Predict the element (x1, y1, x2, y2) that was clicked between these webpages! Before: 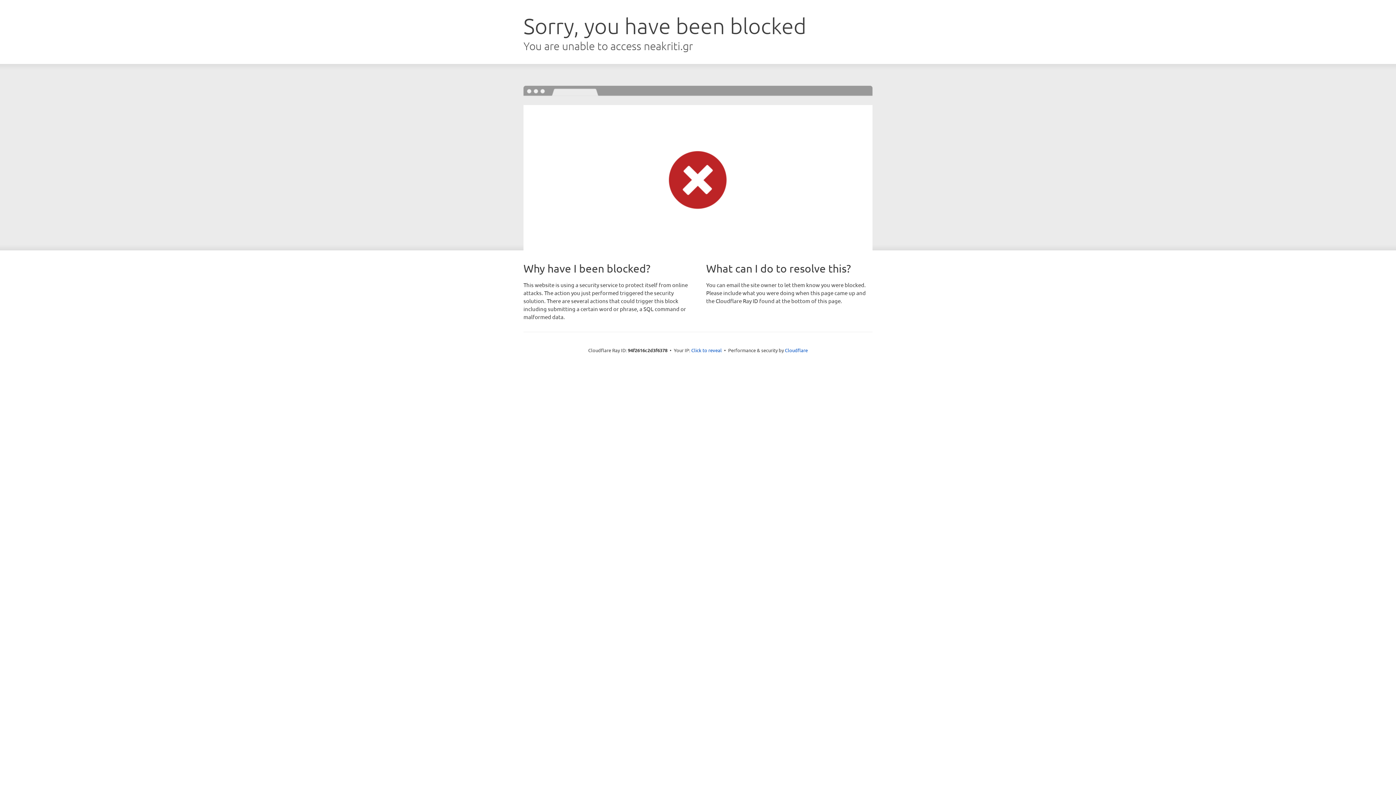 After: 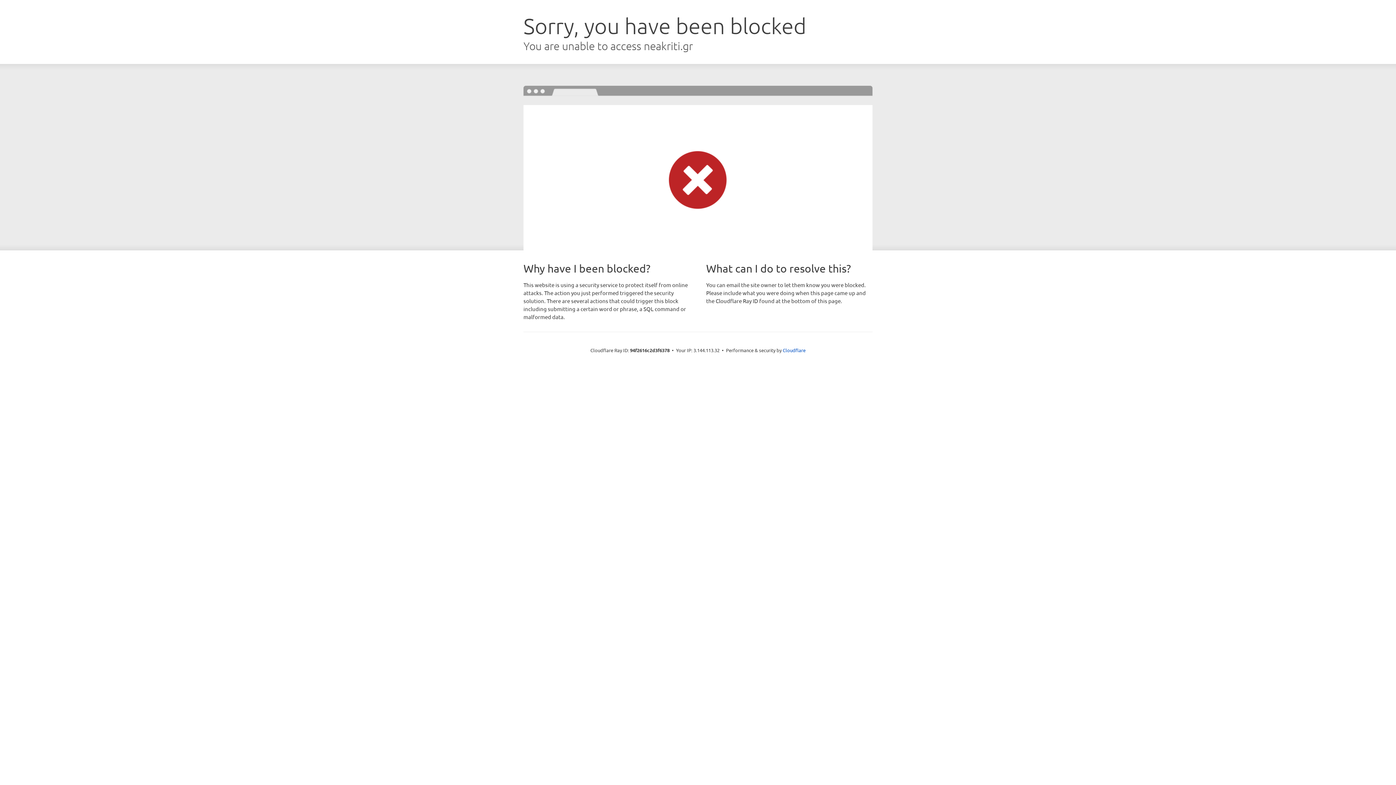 Action: bbox: (691, 346, 722, 353) label: Click to reveal